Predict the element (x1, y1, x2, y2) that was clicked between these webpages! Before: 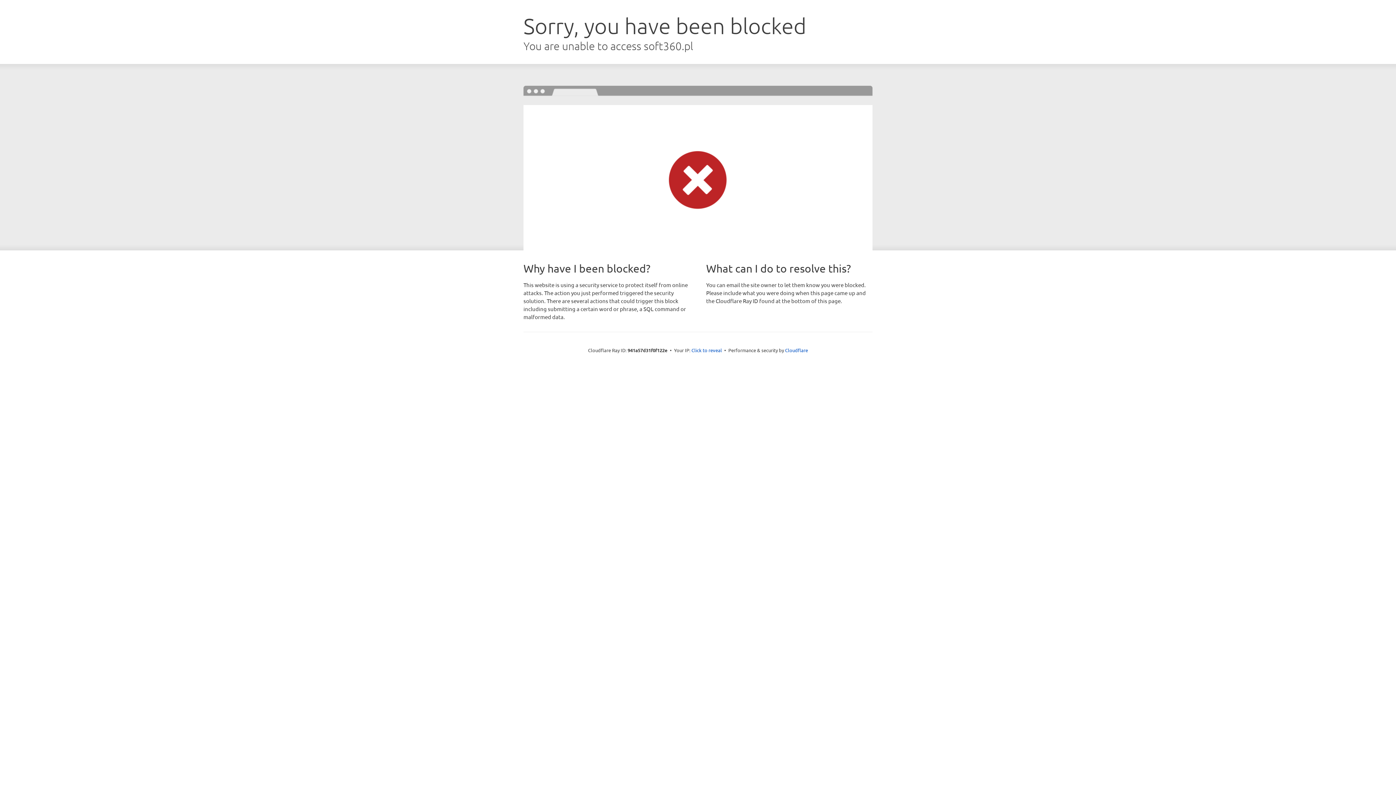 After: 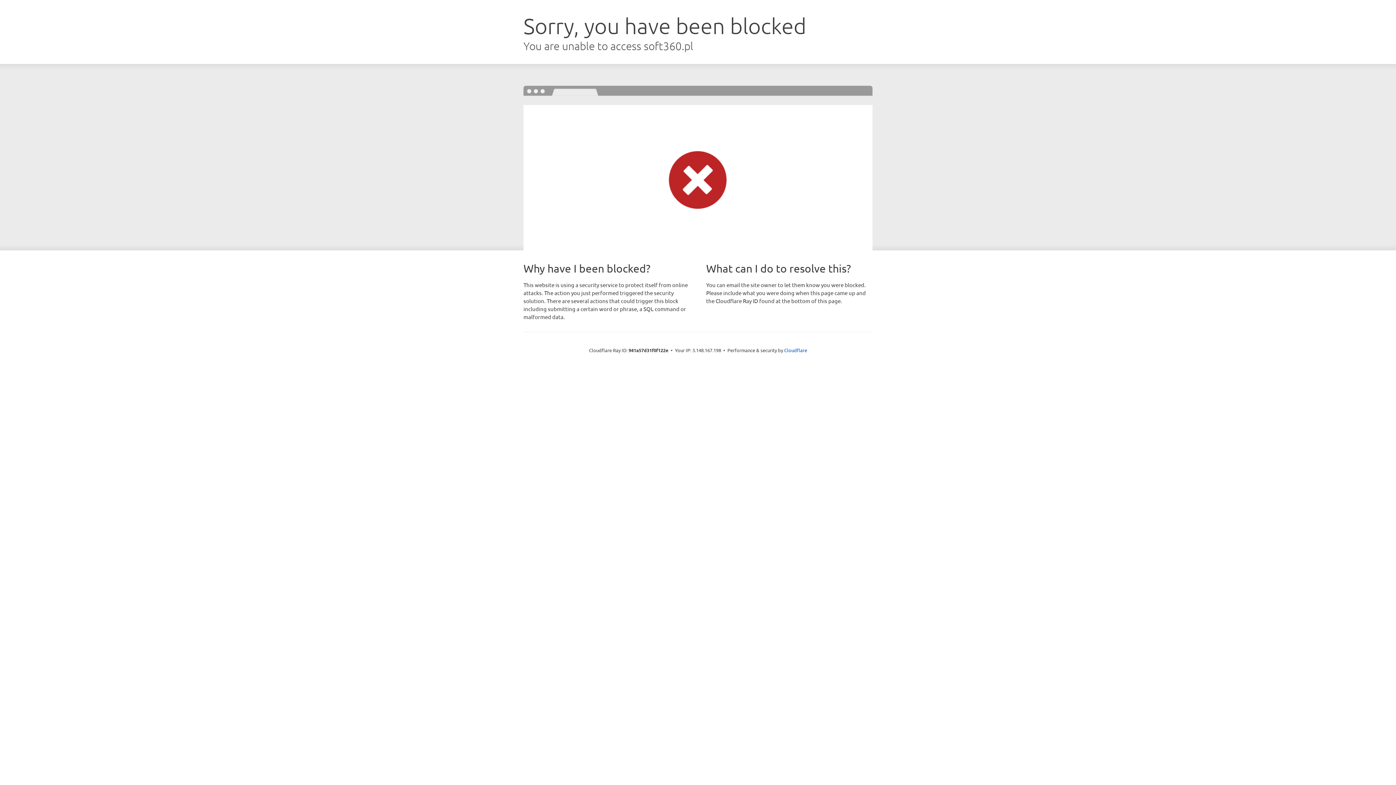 Action: bbox: (691, 346, 722, 353) label: Click to reveal